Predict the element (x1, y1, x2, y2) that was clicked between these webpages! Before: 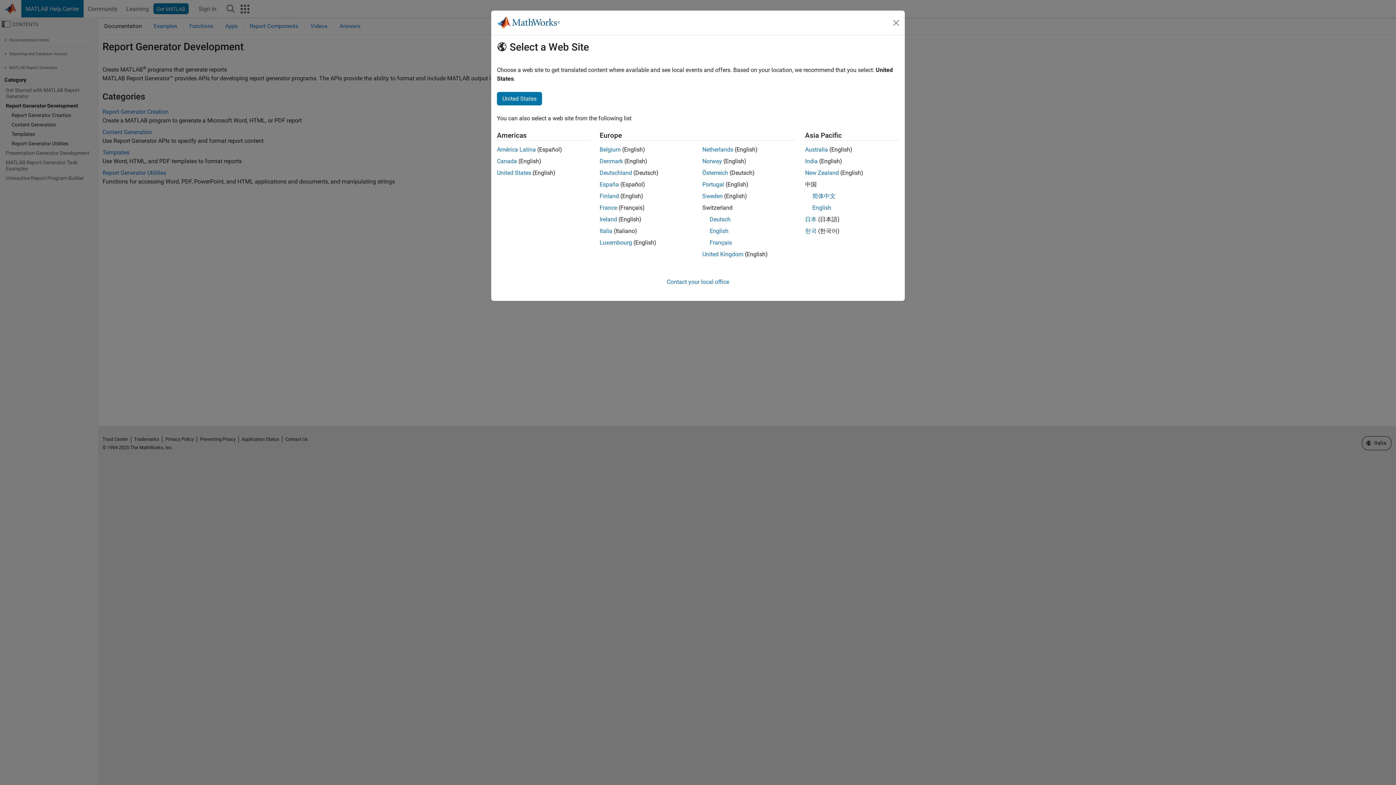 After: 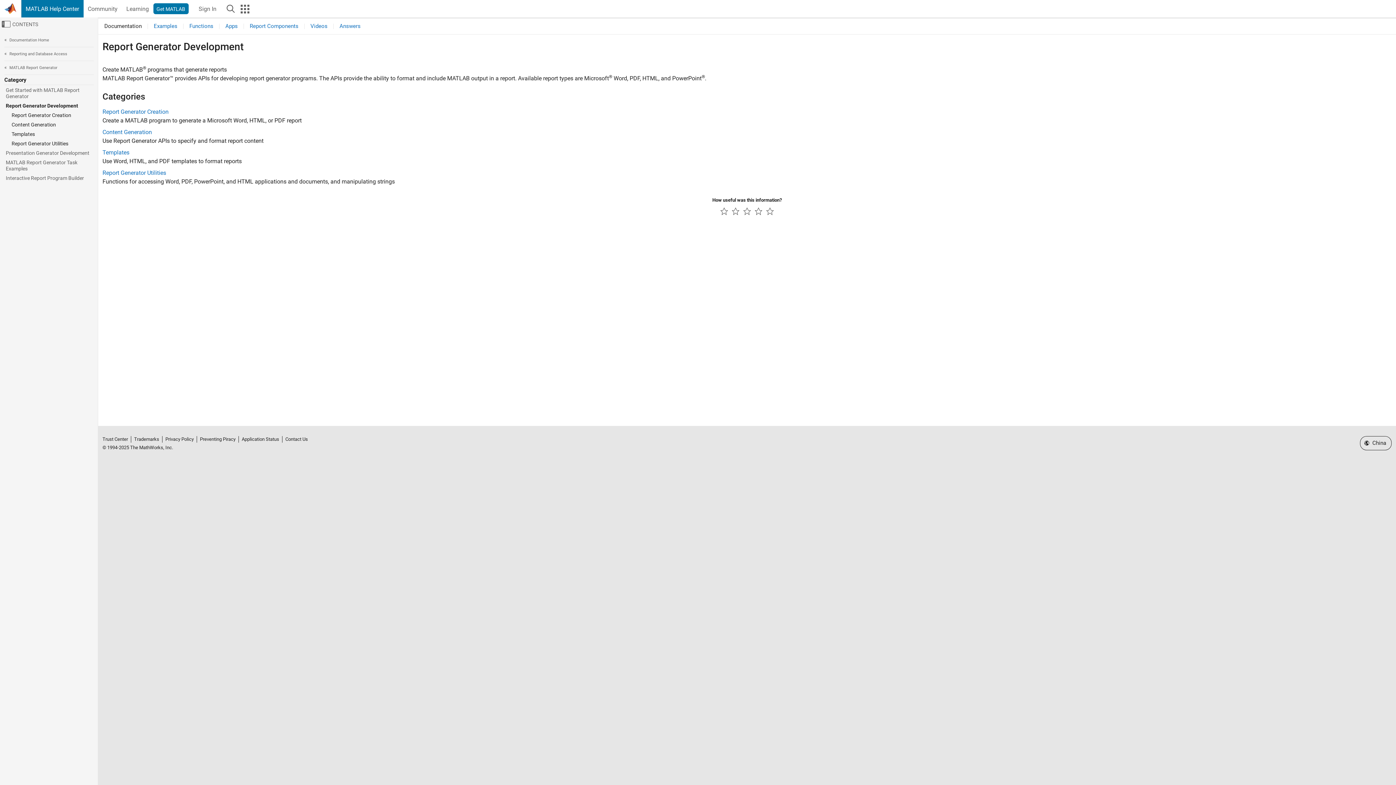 Action: bbox: (812, 204, 831, 211) label: English